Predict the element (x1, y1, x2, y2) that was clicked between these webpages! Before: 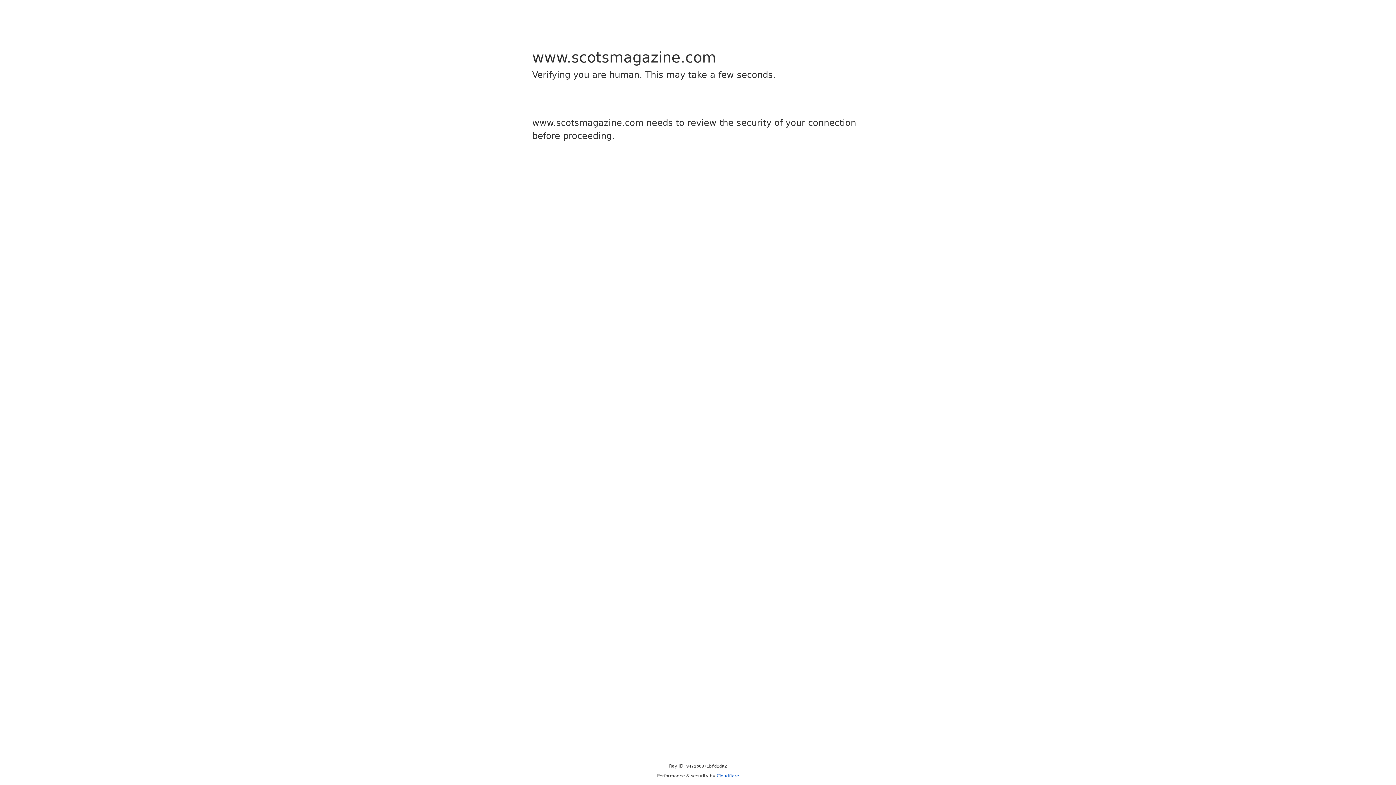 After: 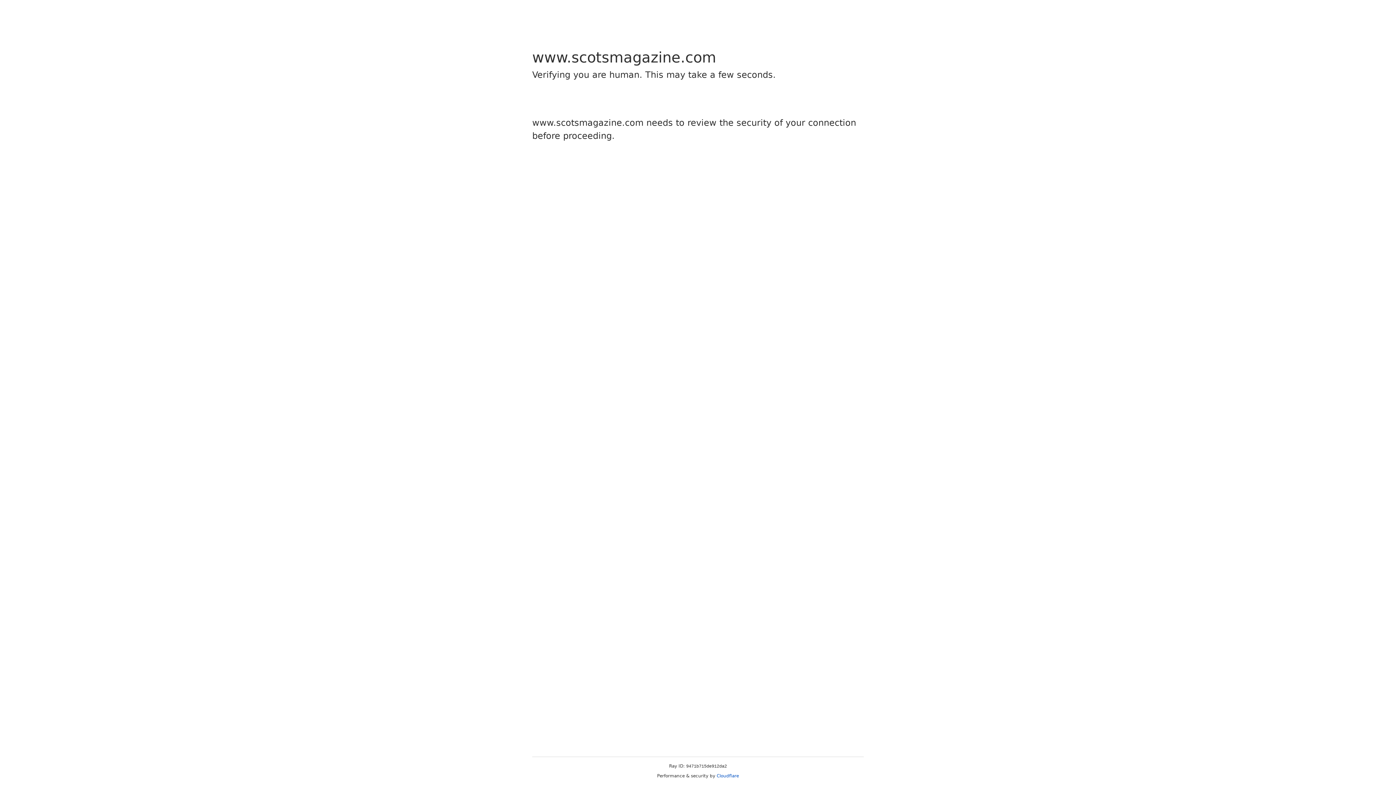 Action: bbox: (716, 773, 739, 778) label: Cloudflare